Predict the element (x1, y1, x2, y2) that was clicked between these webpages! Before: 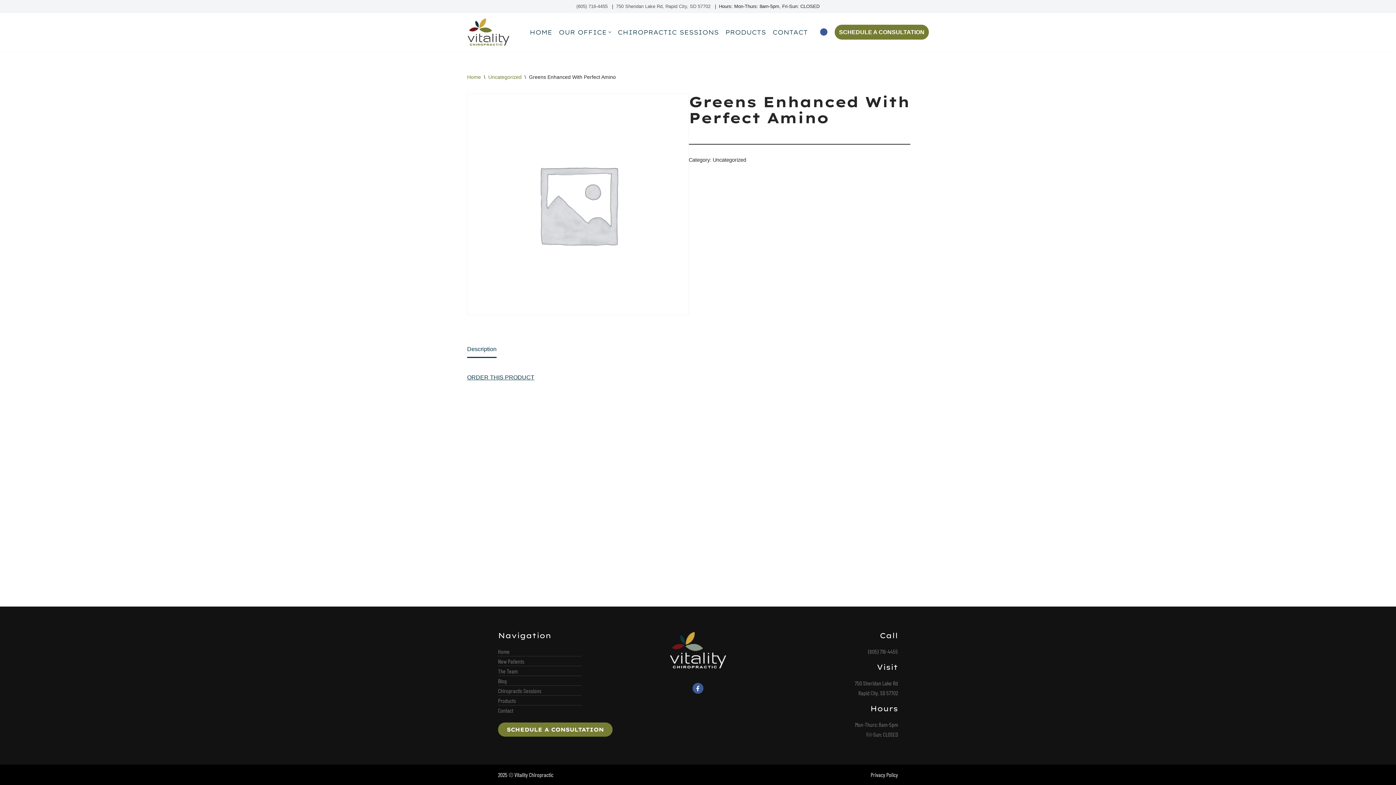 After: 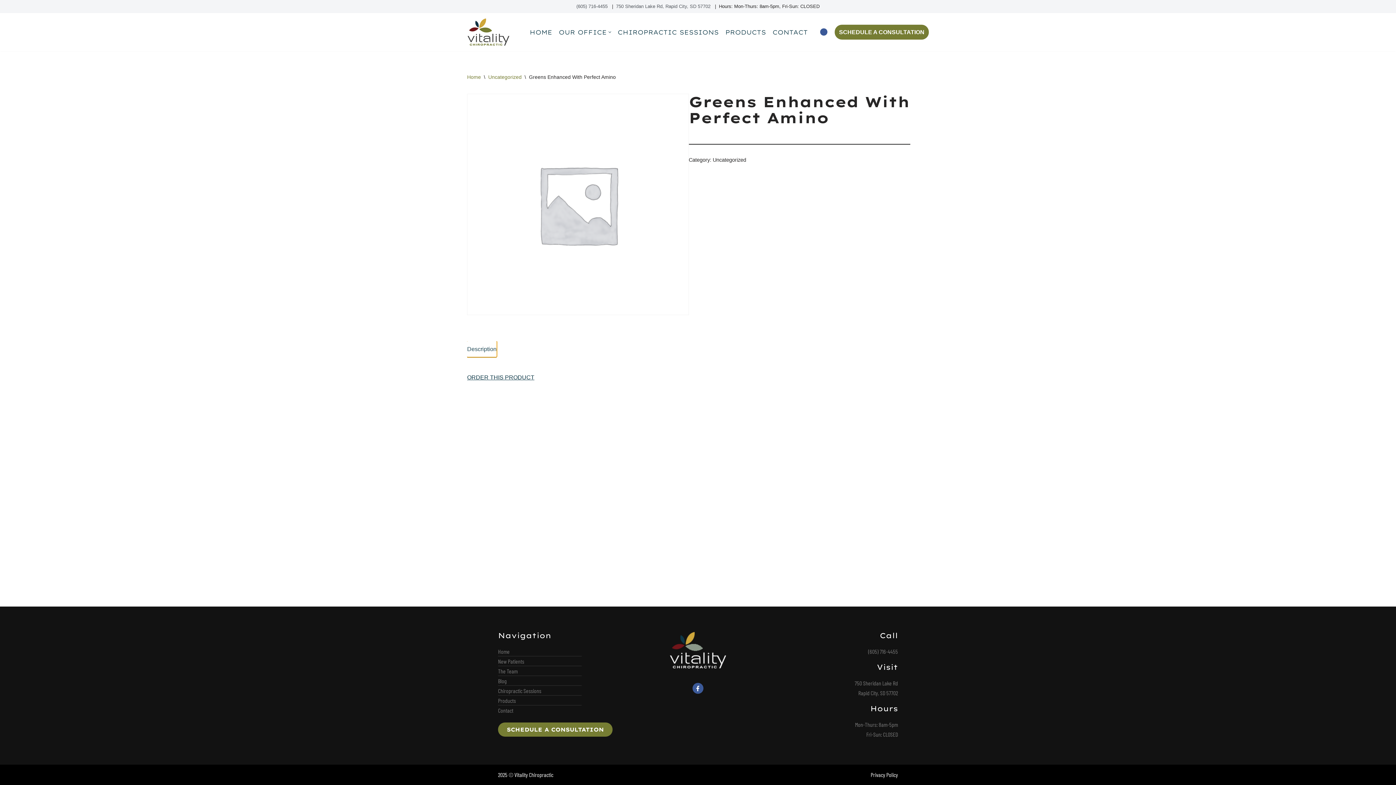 Action: bbox: (467, 341, 496, 357) label: Description